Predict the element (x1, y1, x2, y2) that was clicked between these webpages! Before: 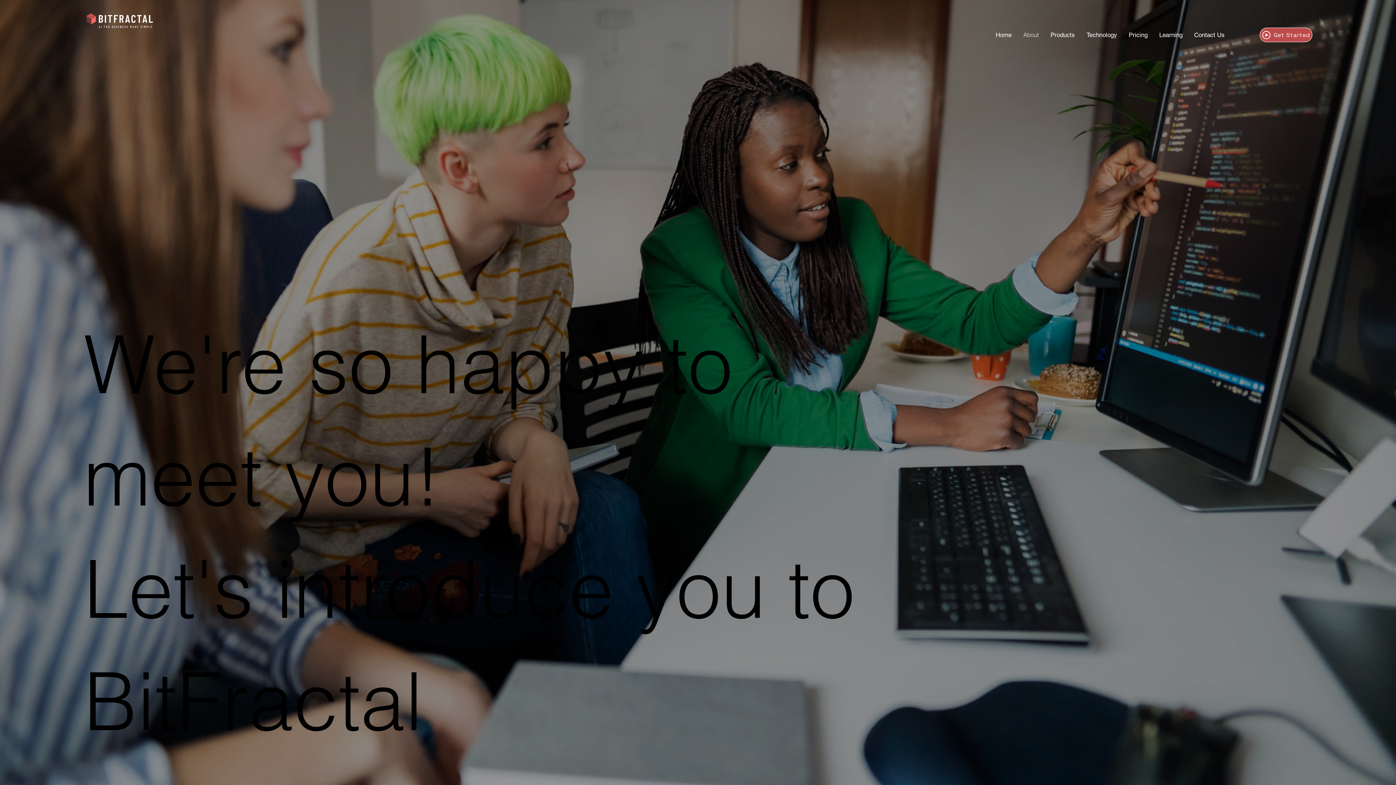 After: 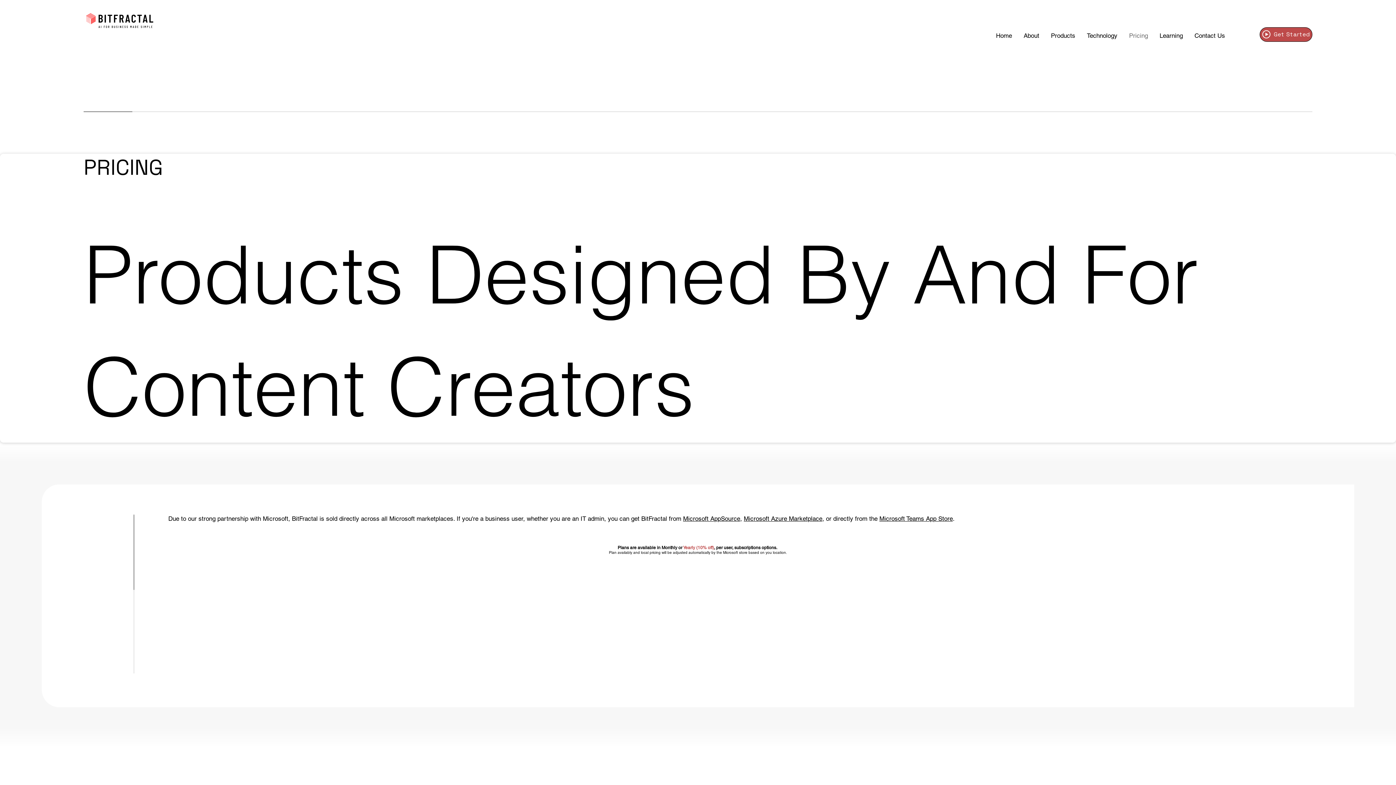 Action: bbox: (1128, 27, 1147, 42) label: Pricing